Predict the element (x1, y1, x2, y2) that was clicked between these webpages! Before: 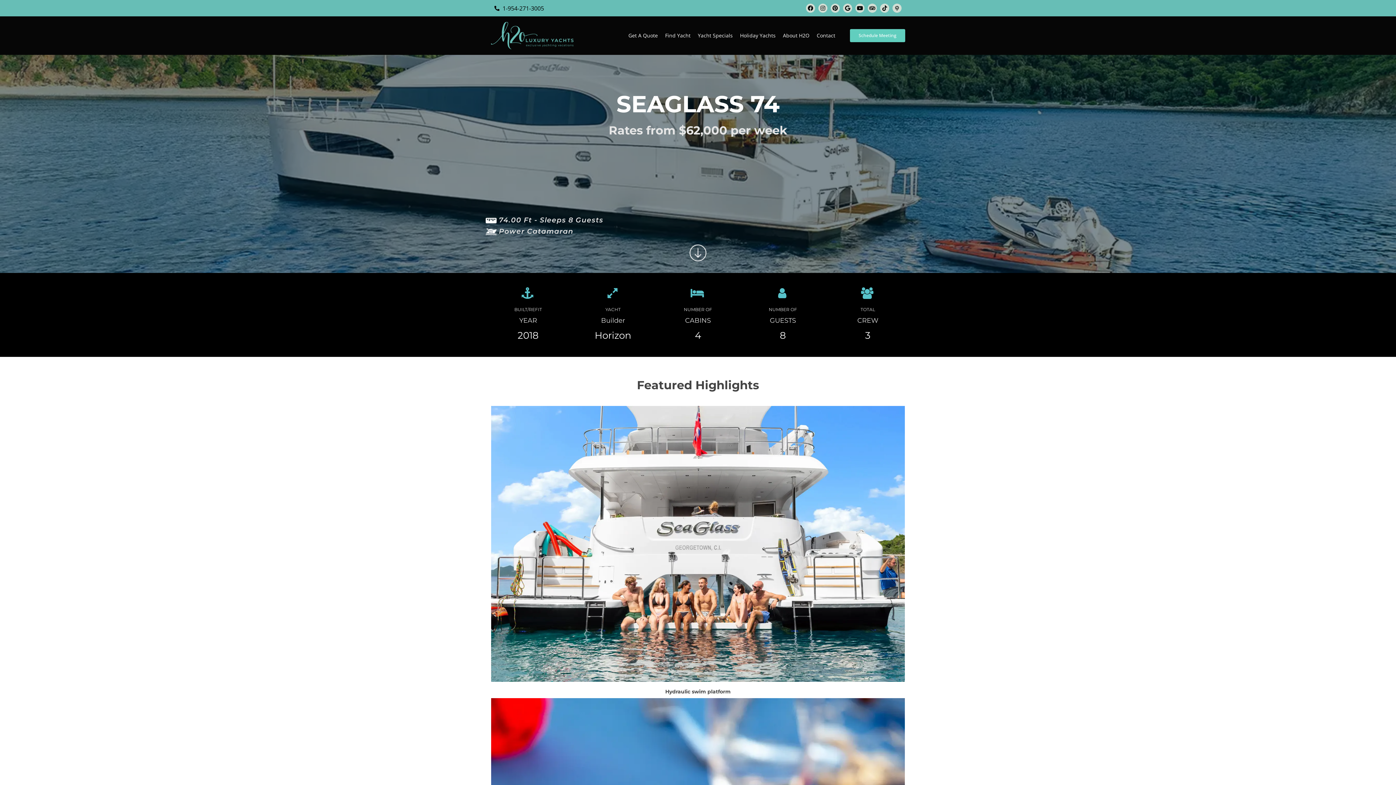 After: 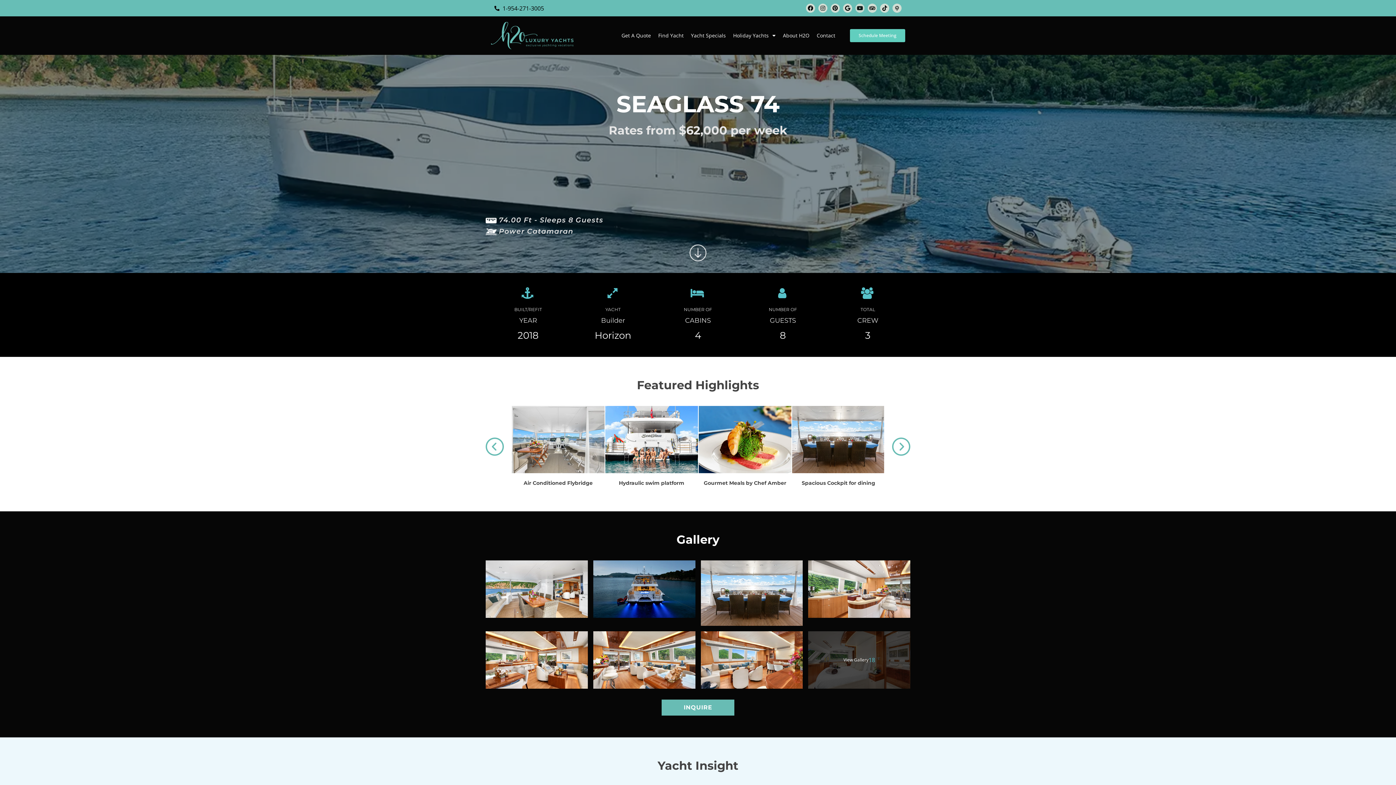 Action: bbox: (855, 3, 864, 12) label: Youtube